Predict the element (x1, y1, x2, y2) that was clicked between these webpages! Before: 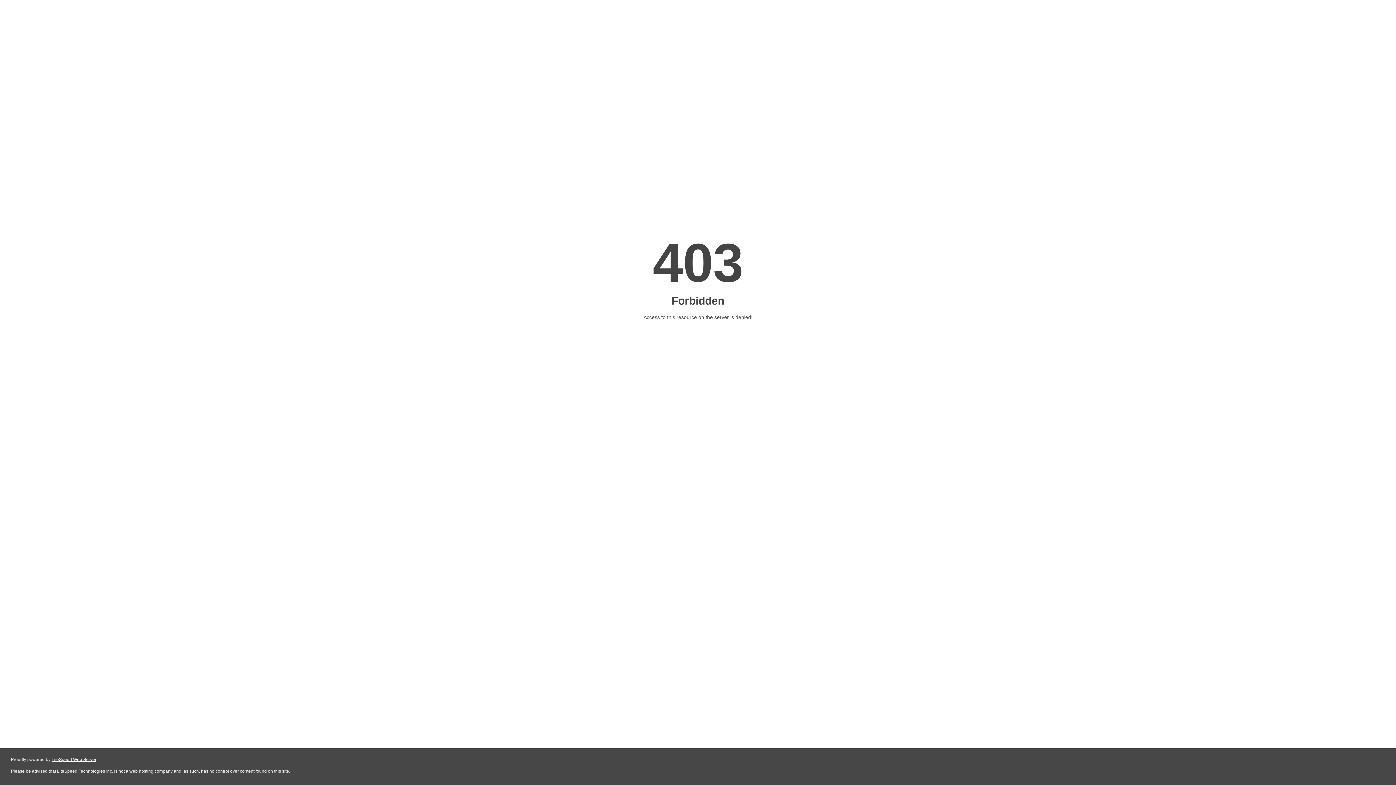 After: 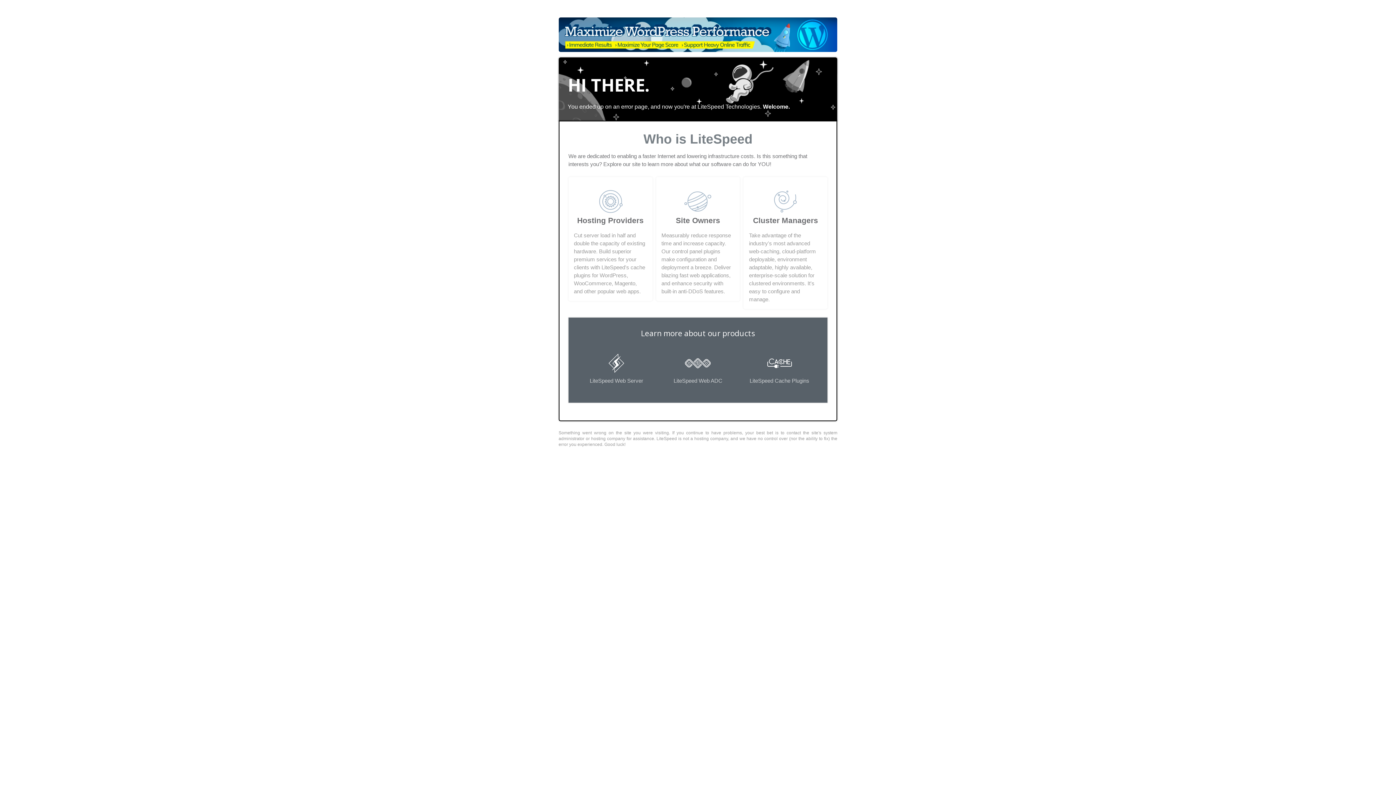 Action: bbox: (51, 757, 96, 762) label: LiteSpeed Web Server